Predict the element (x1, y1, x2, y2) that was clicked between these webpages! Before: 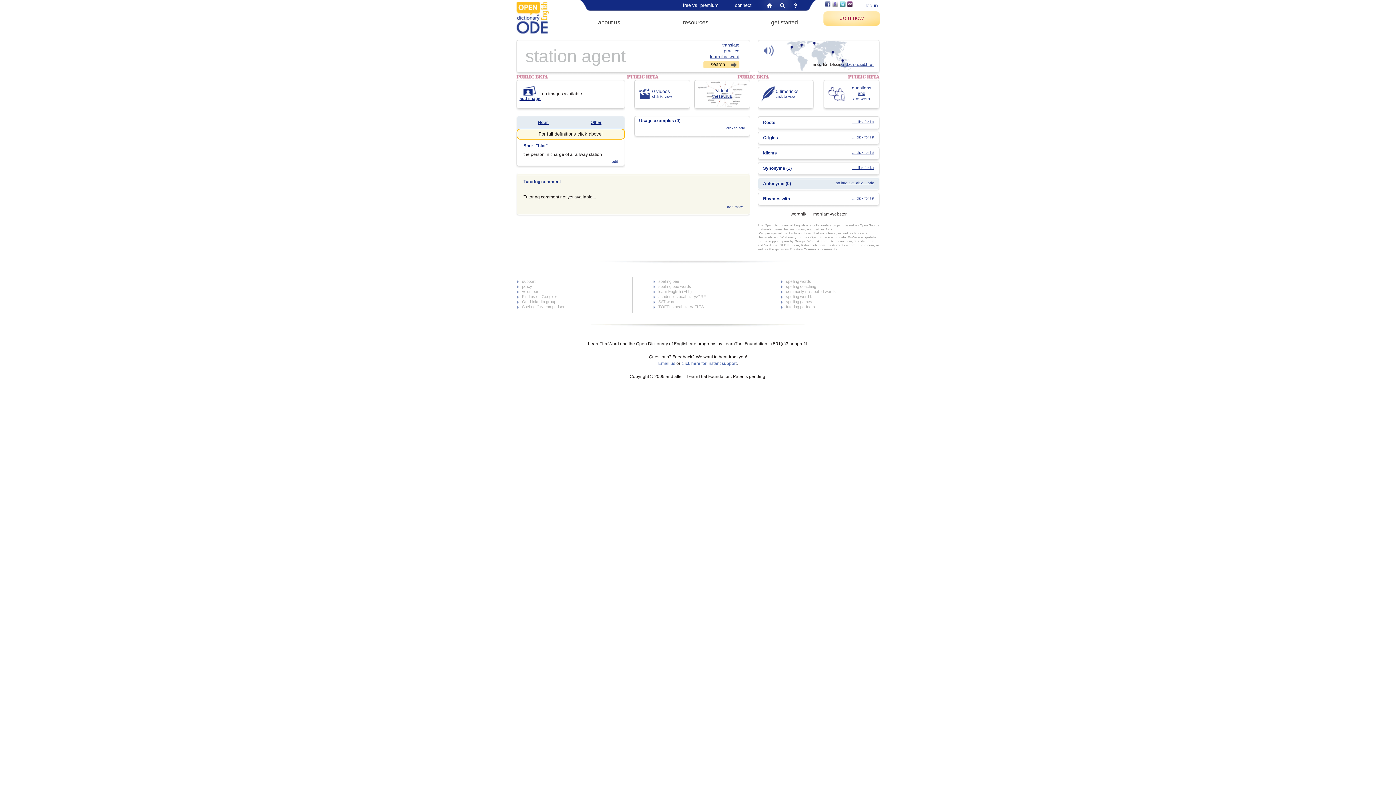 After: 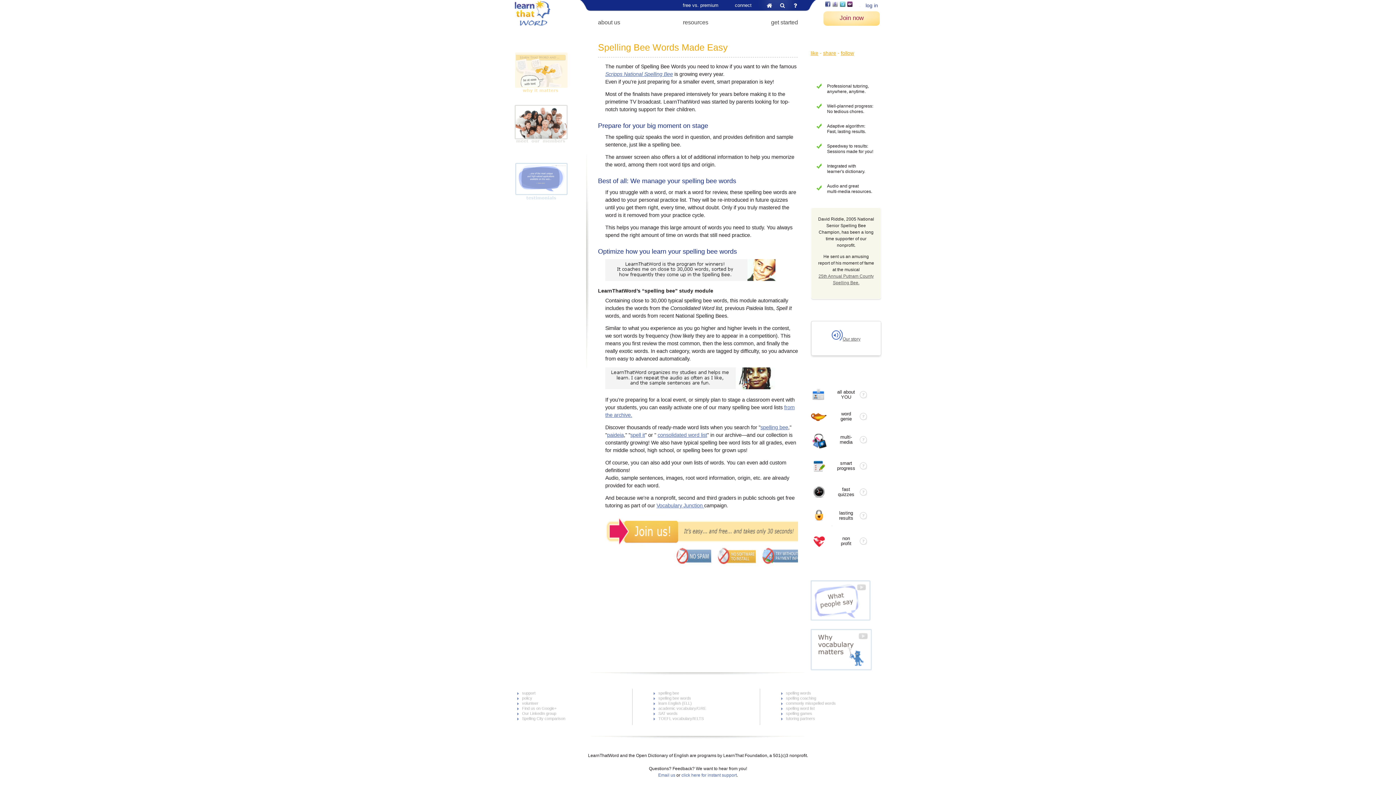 Action: label: spelling bee words bbox: (658, 284, 691, 288)